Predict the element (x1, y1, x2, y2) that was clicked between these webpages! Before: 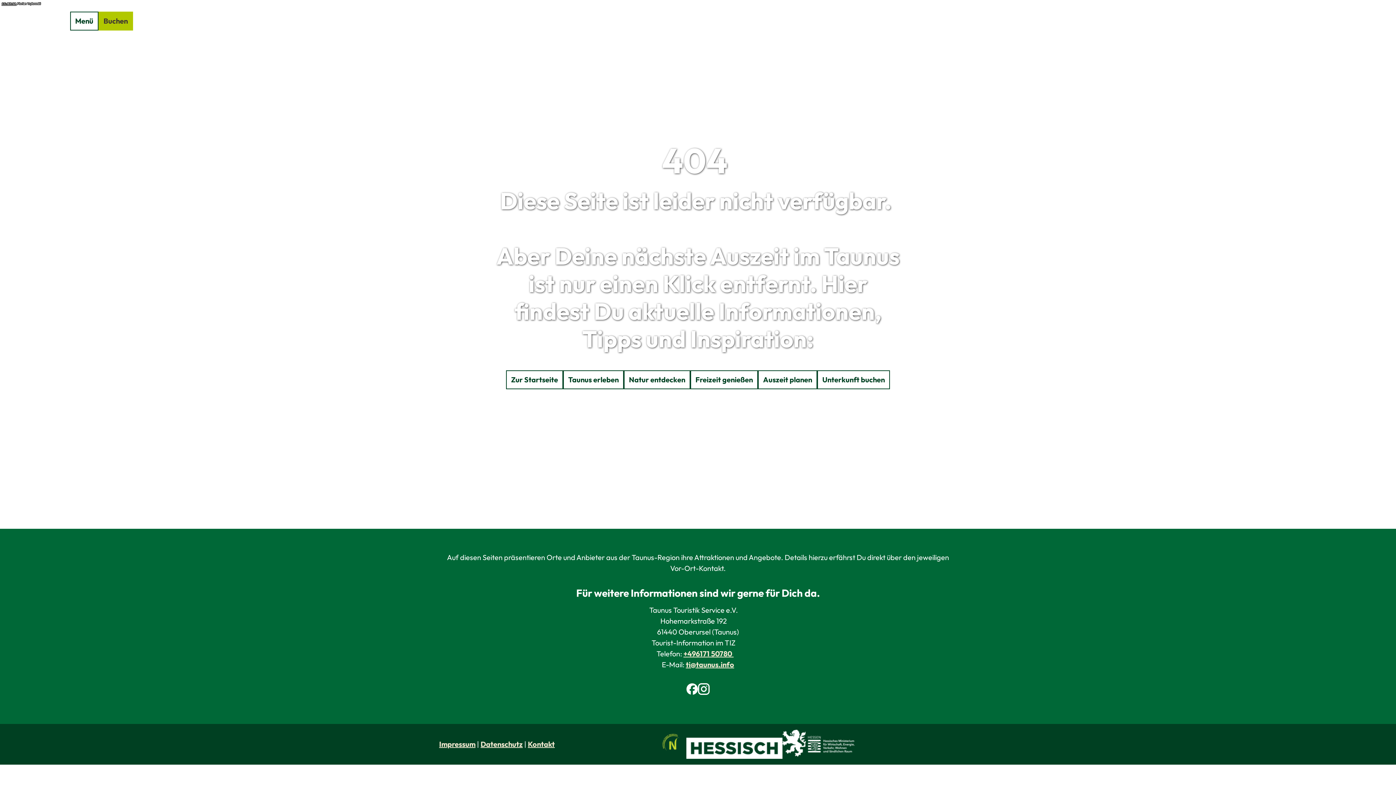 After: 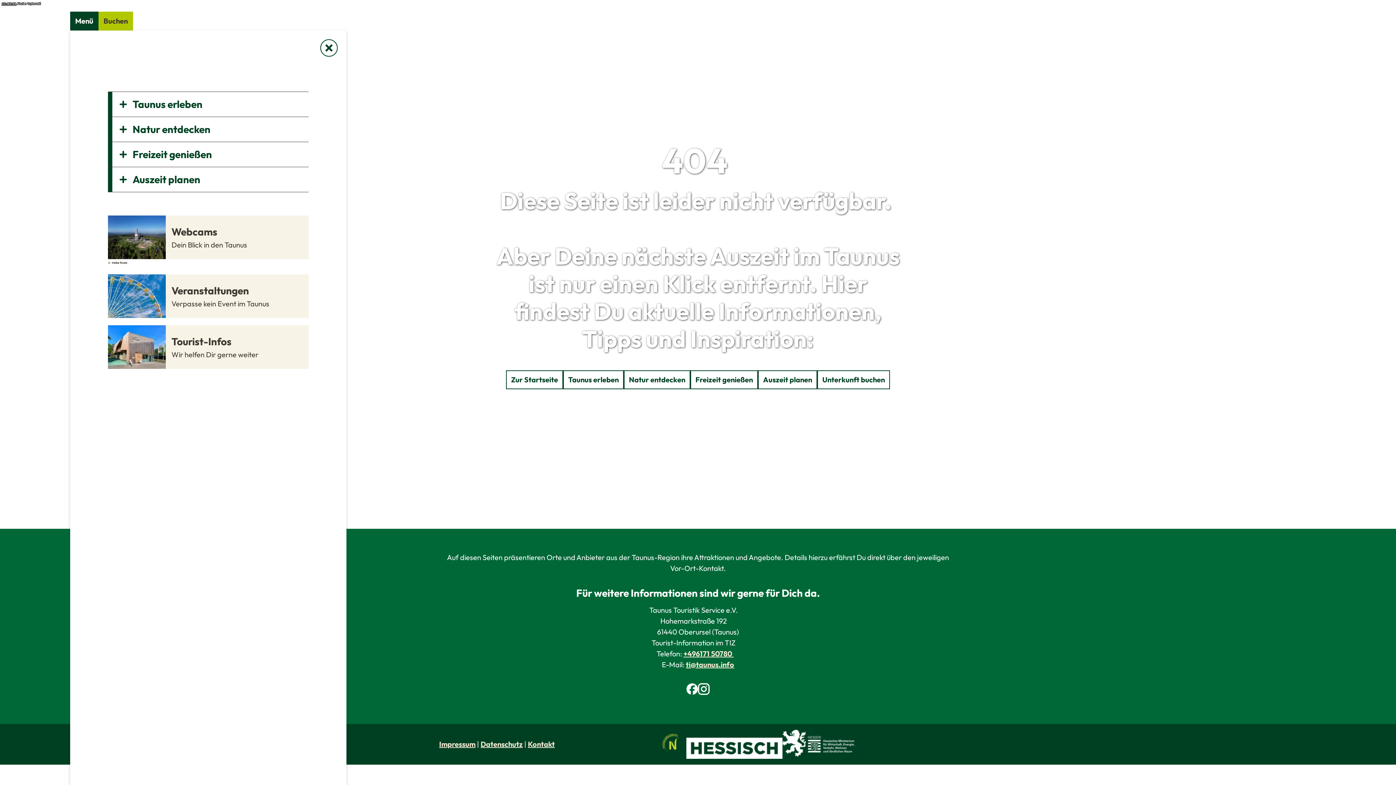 Action: bbox: (70, 11, 98, 30) label: Menü